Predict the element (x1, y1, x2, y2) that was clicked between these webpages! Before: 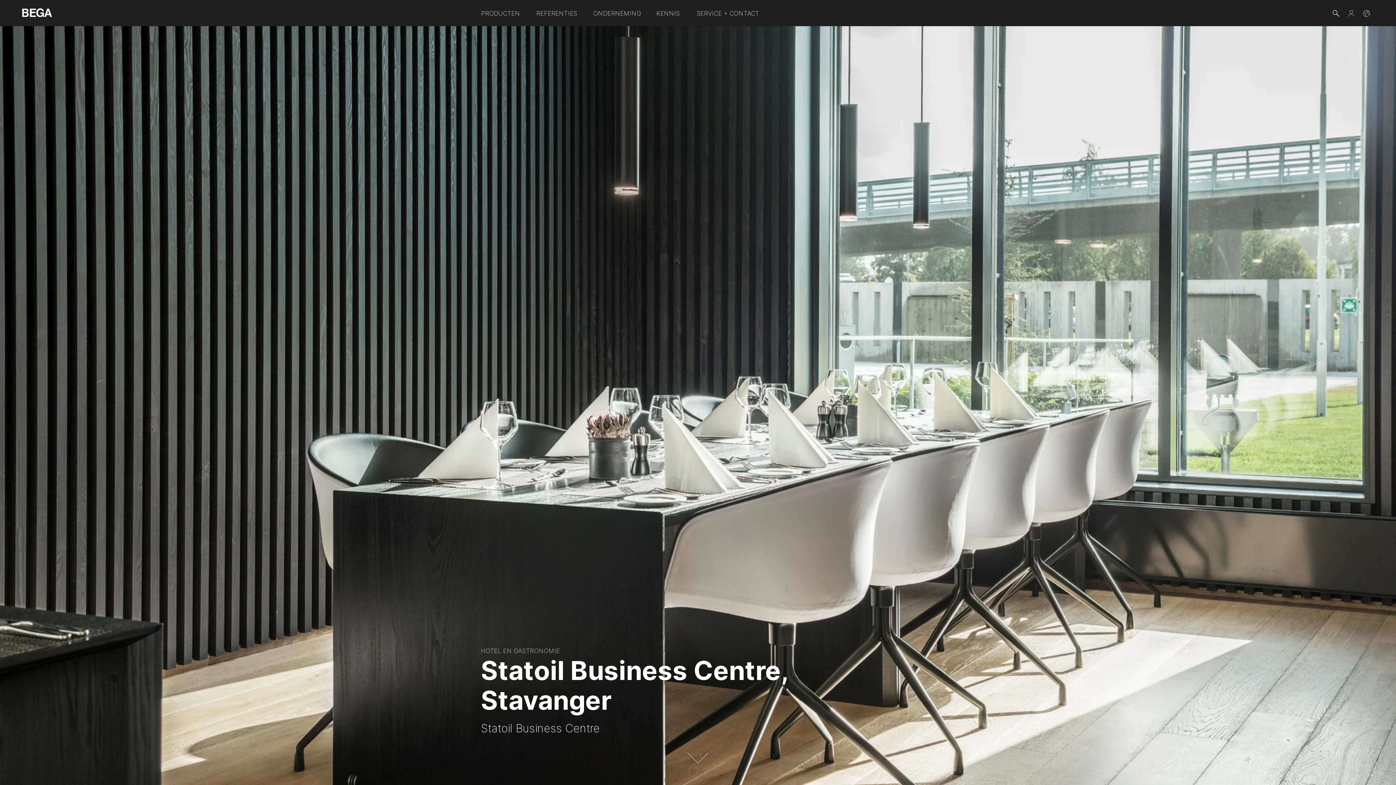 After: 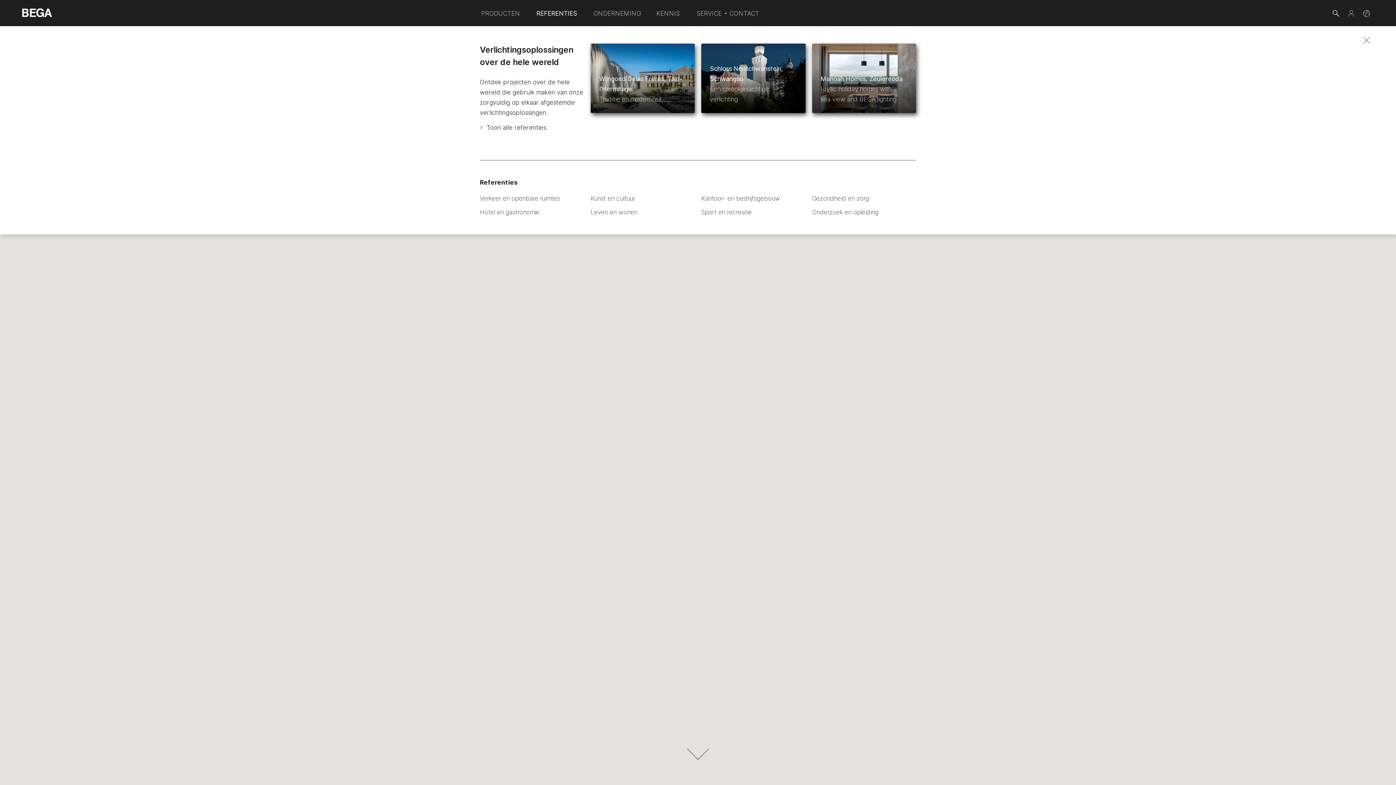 Action: label: REFERENTIES bbox: (528, 0, 585, 25)